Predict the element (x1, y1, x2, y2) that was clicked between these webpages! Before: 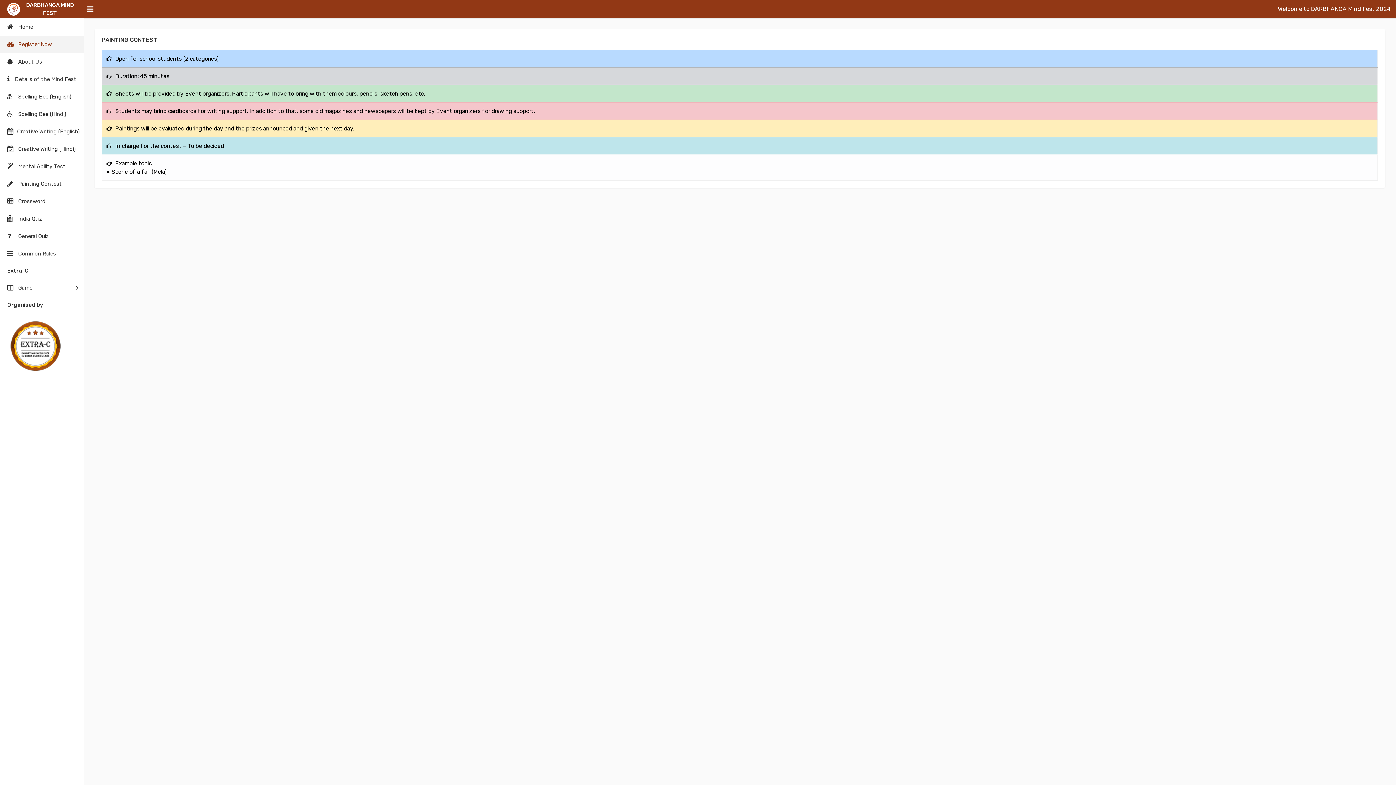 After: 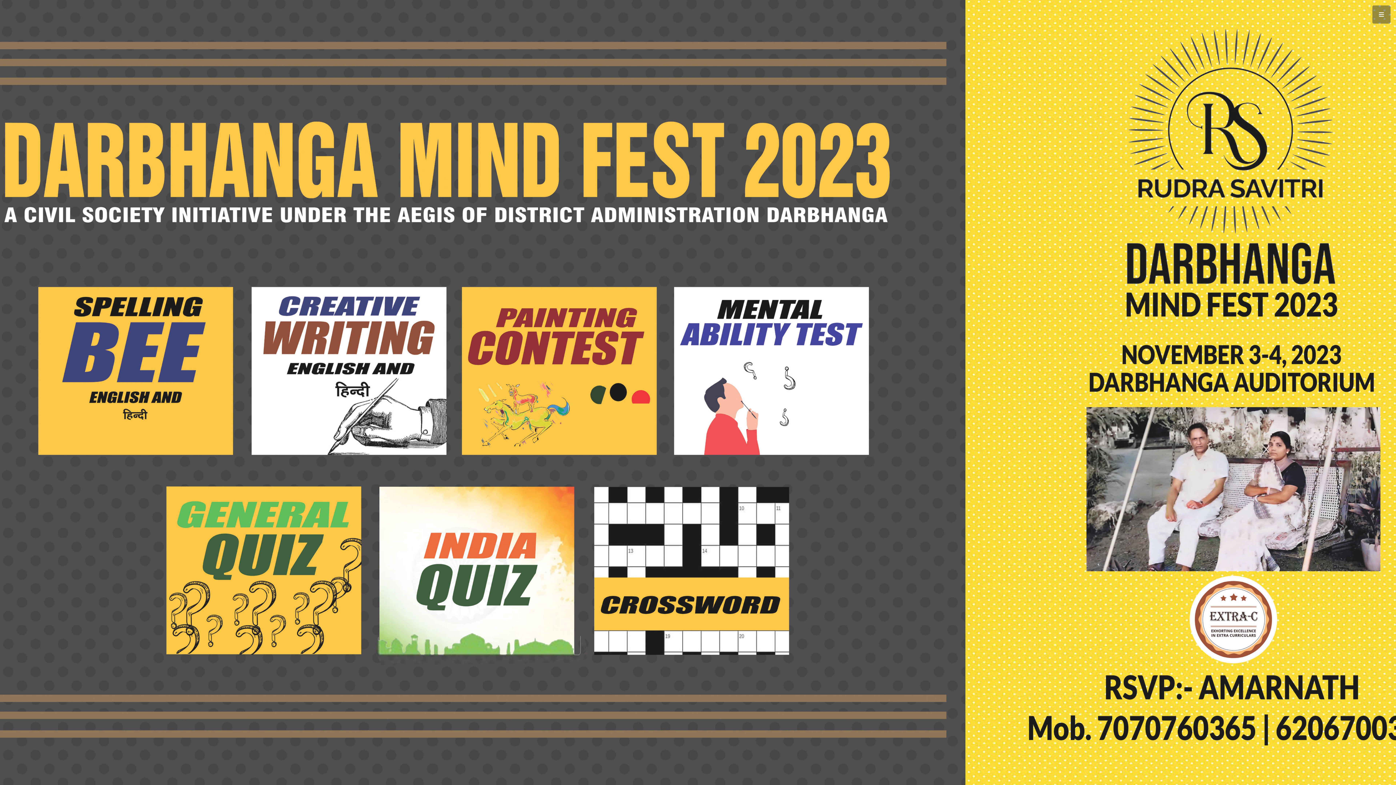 Action: label: Home bbox: (0, 18, 83, 35)